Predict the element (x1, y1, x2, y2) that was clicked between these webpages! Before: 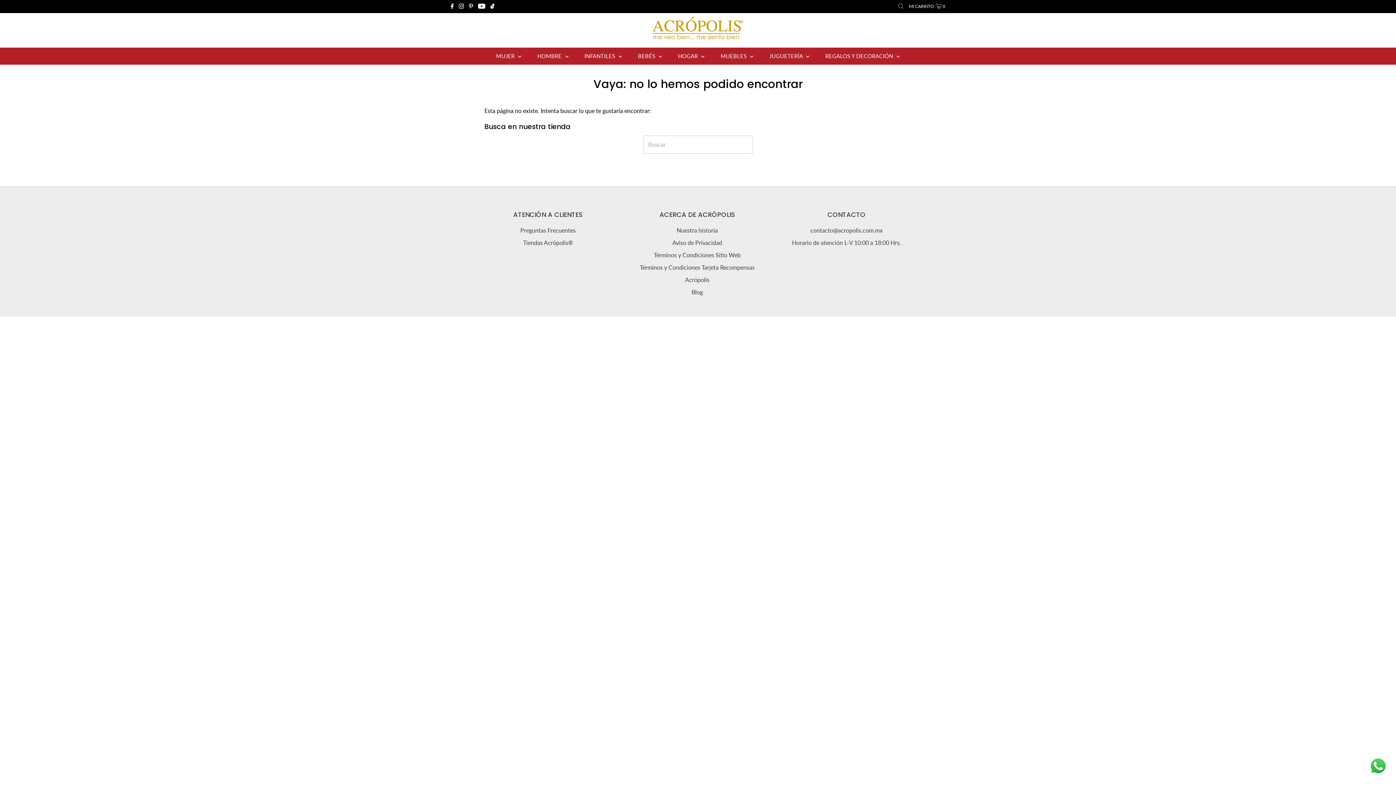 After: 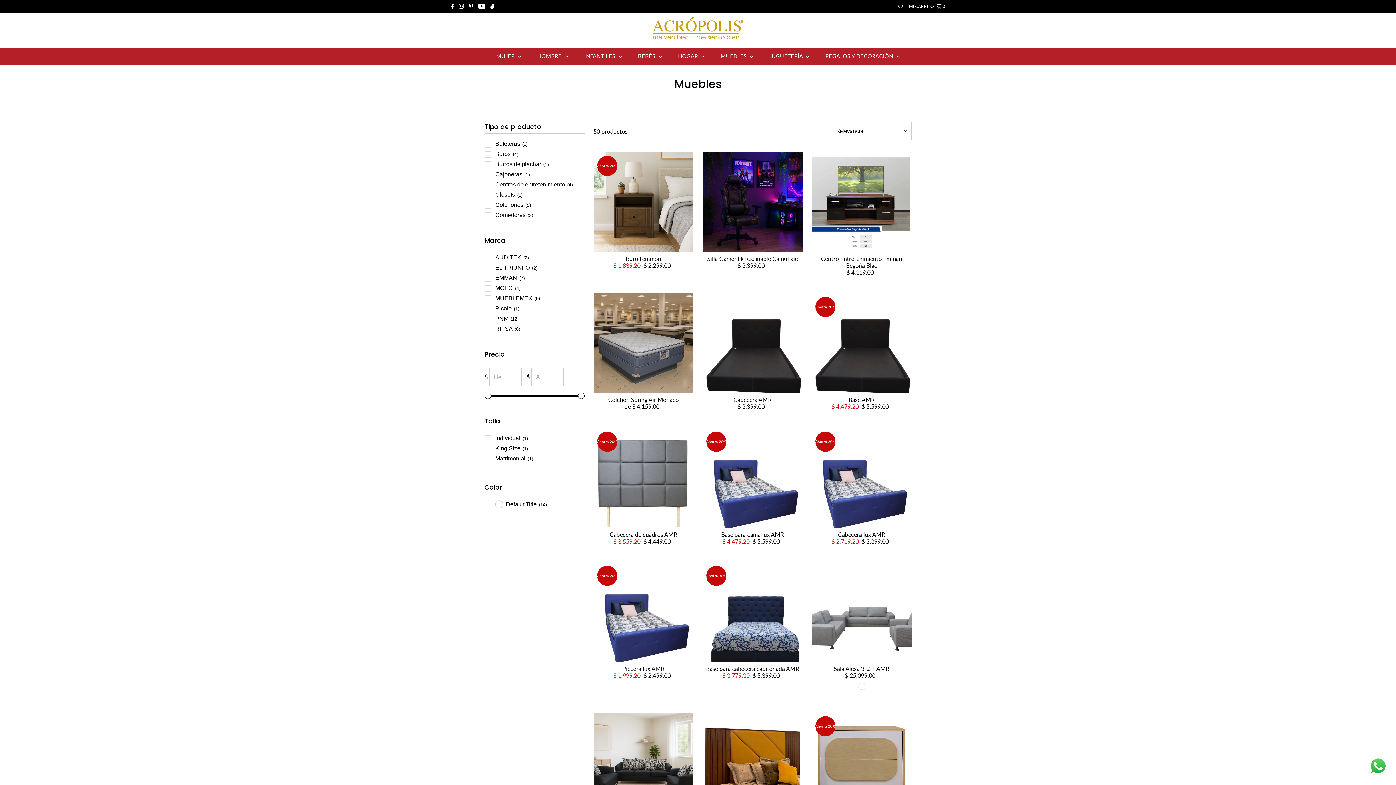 Action: label: MUEBLES  bbox: (713, 47, 760, 64)